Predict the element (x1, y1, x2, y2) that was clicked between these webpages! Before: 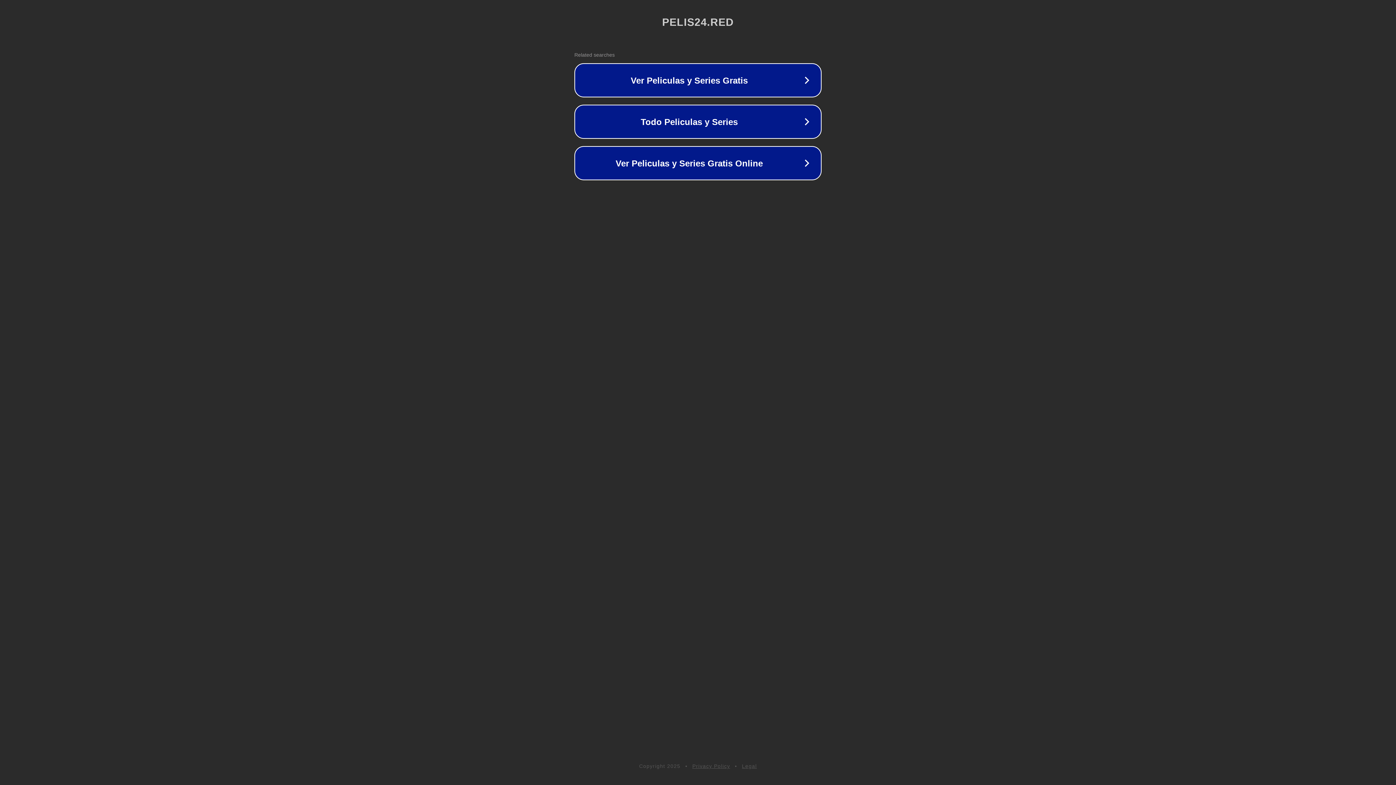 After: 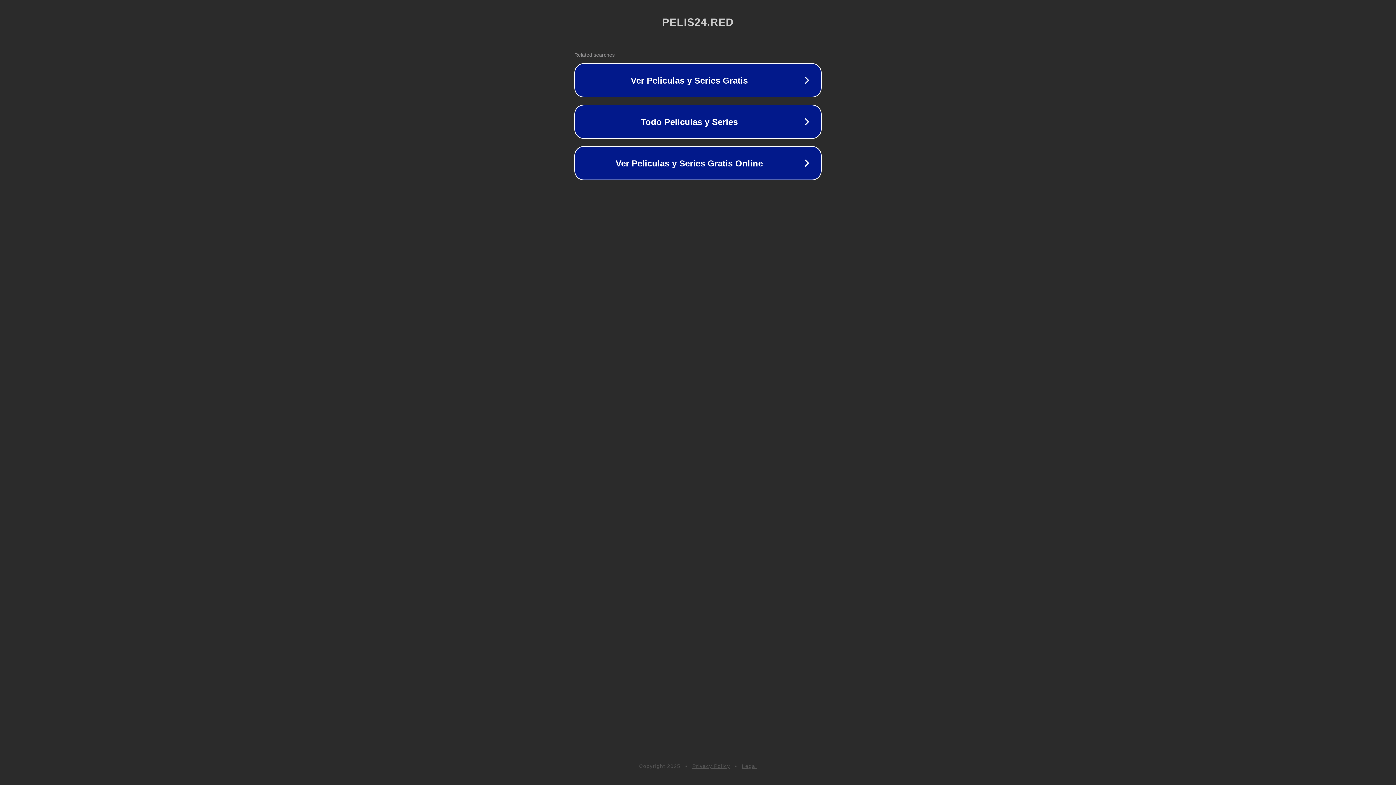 Action: bbox: (742, 763, 757, 769) label: Legal